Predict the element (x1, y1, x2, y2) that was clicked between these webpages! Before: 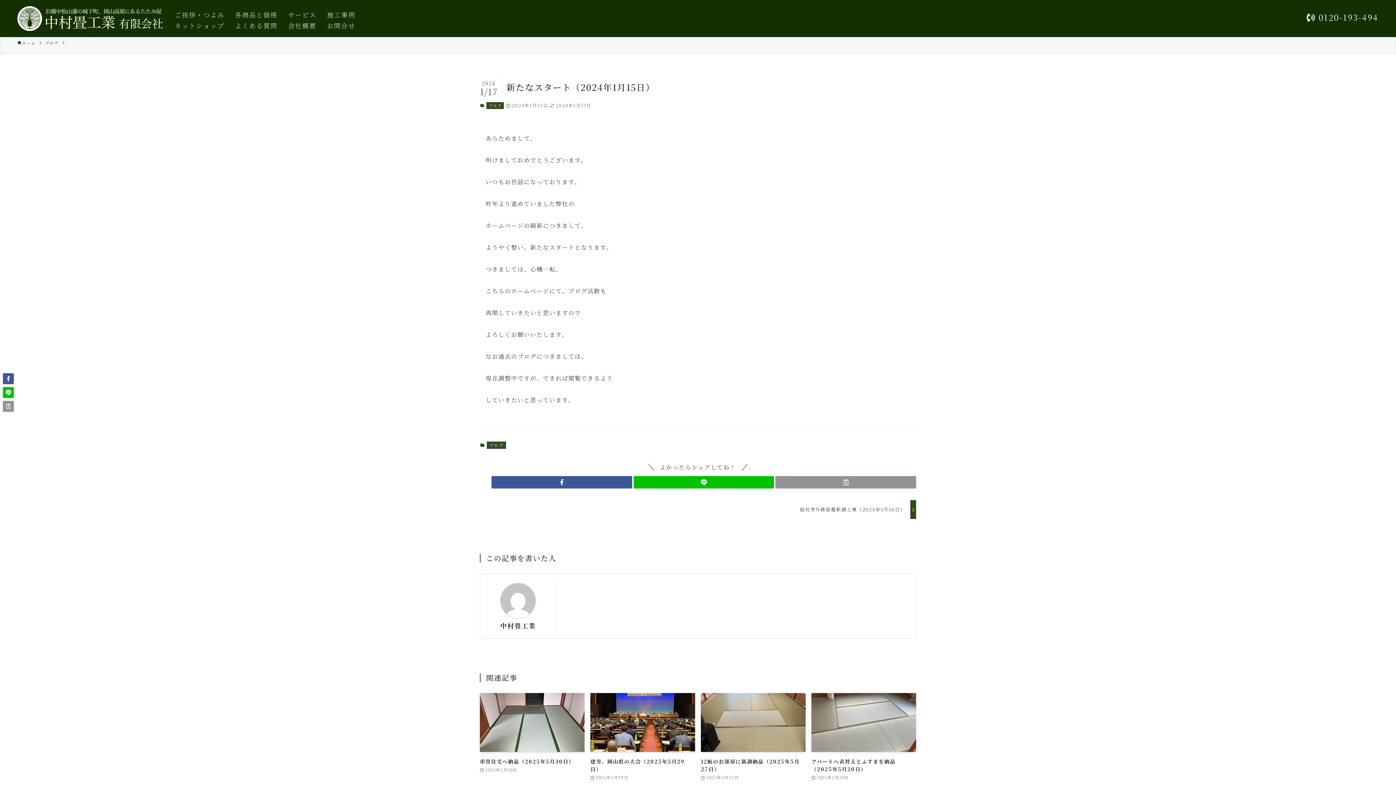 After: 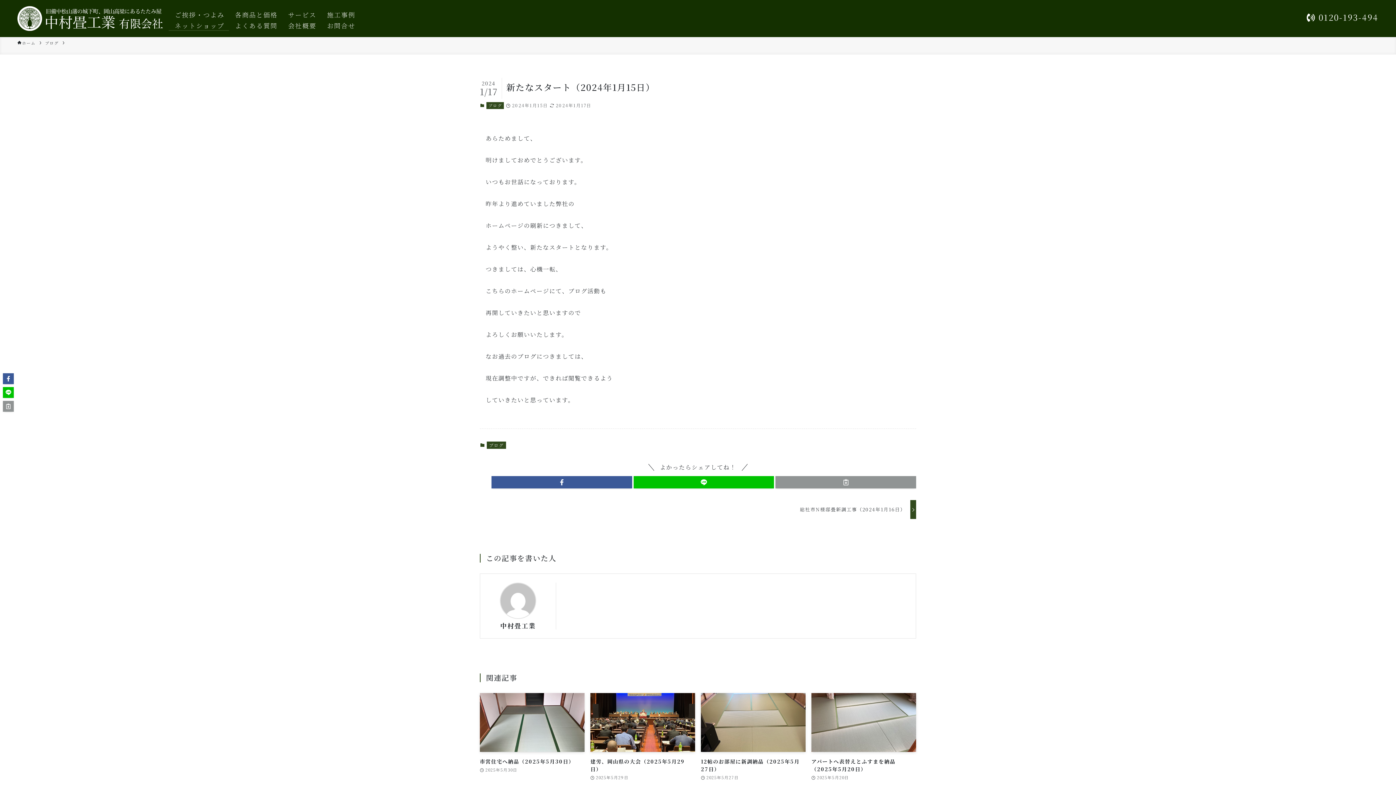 Action: label: ネットショップ bbox: (168, 20, 228, 30)